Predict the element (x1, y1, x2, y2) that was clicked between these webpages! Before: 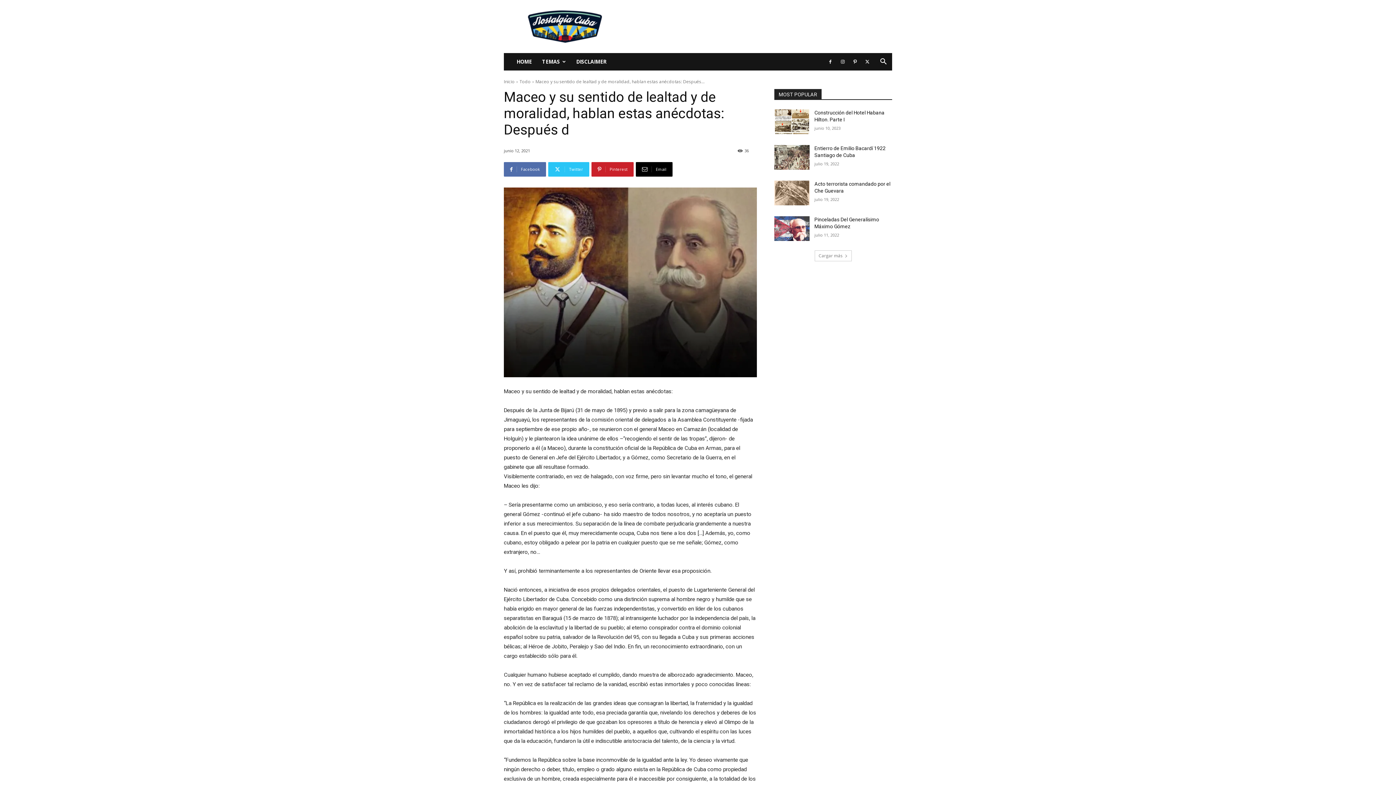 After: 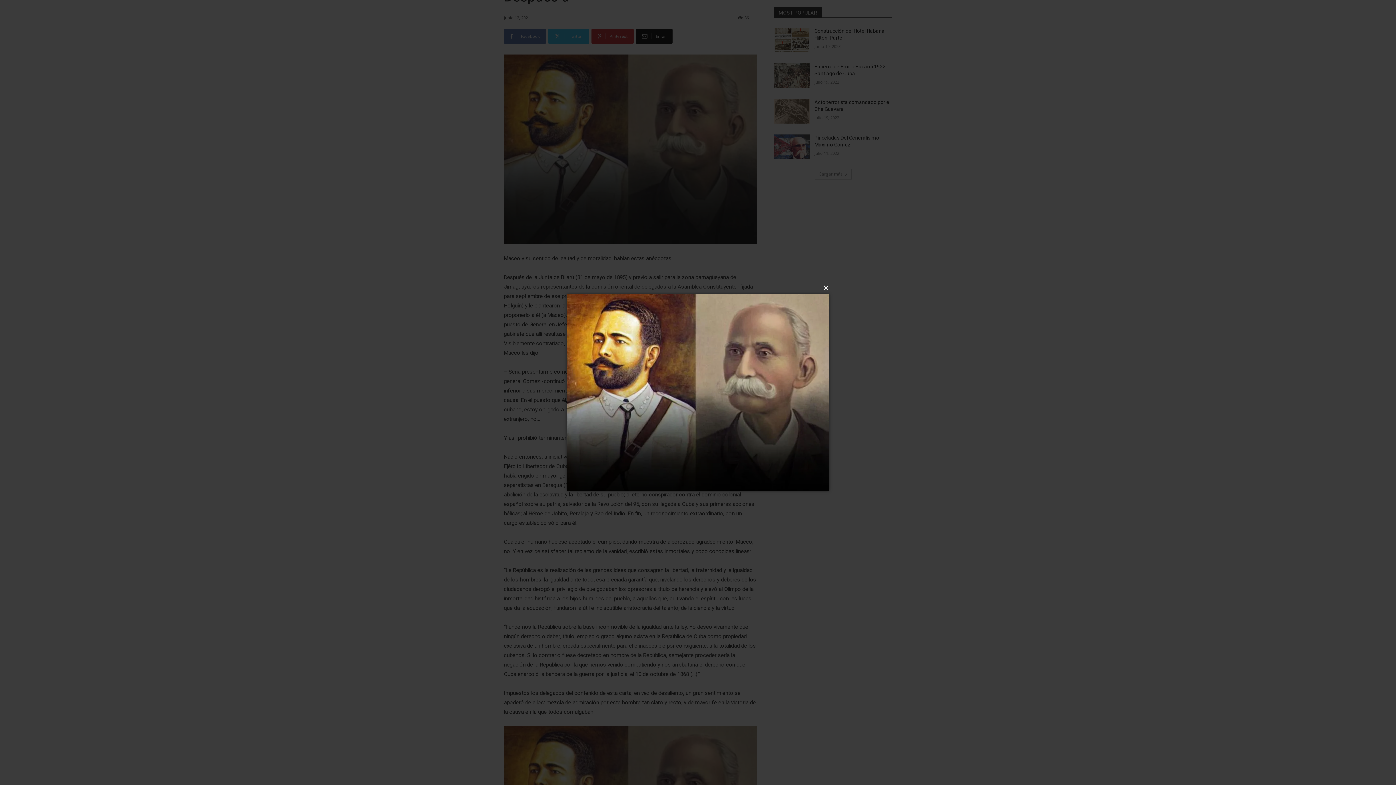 Action: bbox: (504, 187, 757, 377)